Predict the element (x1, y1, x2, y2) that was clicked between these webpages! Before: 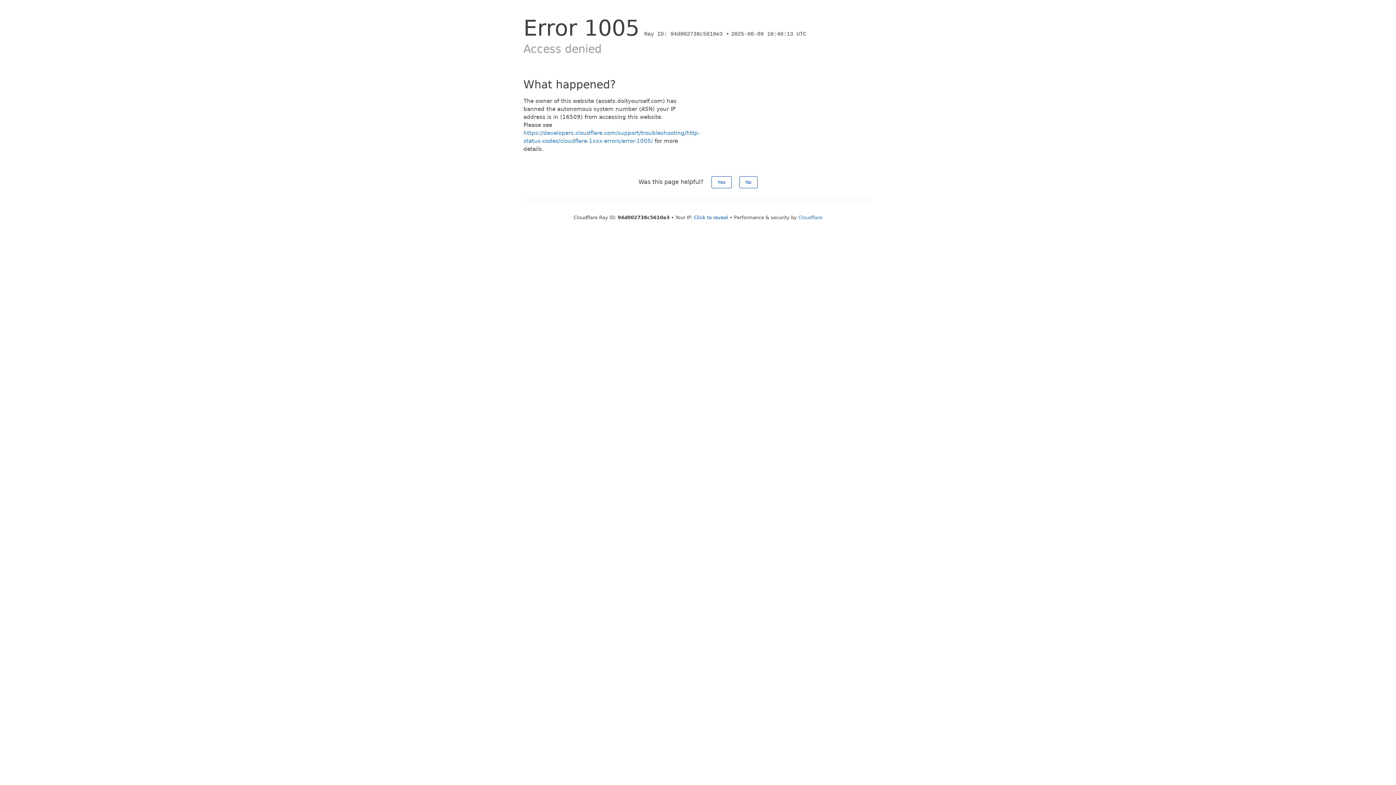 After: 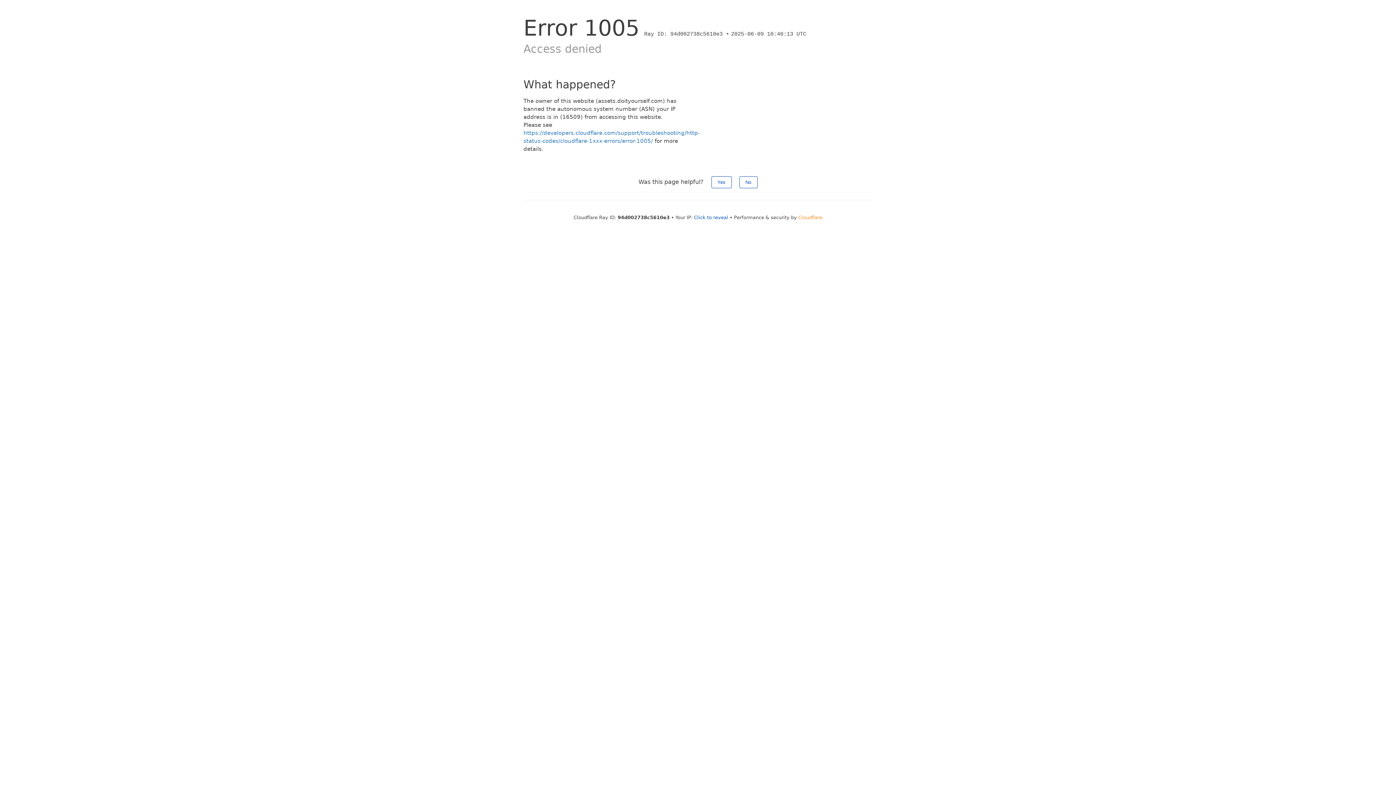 Action: bbox: (798, 214, 822, 220) label: Cloudflare